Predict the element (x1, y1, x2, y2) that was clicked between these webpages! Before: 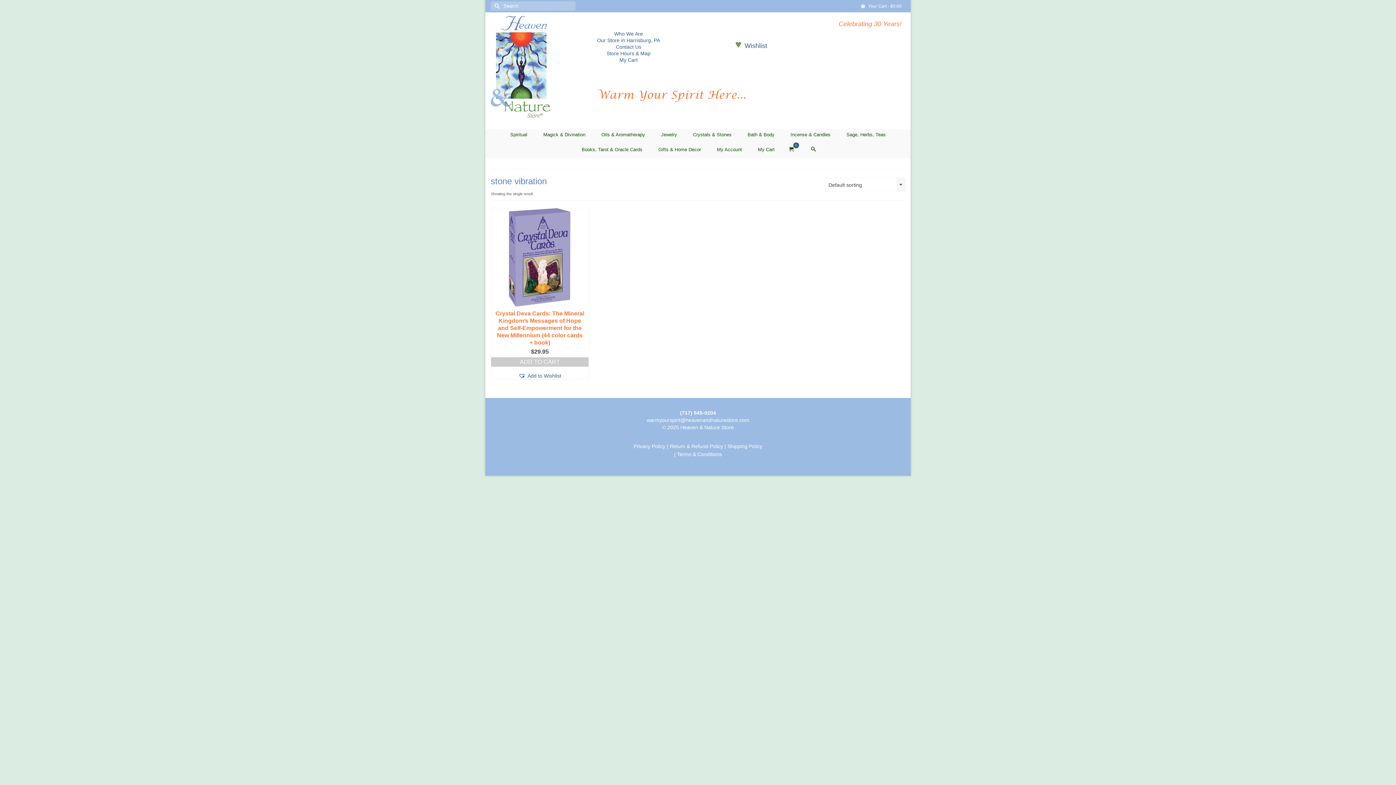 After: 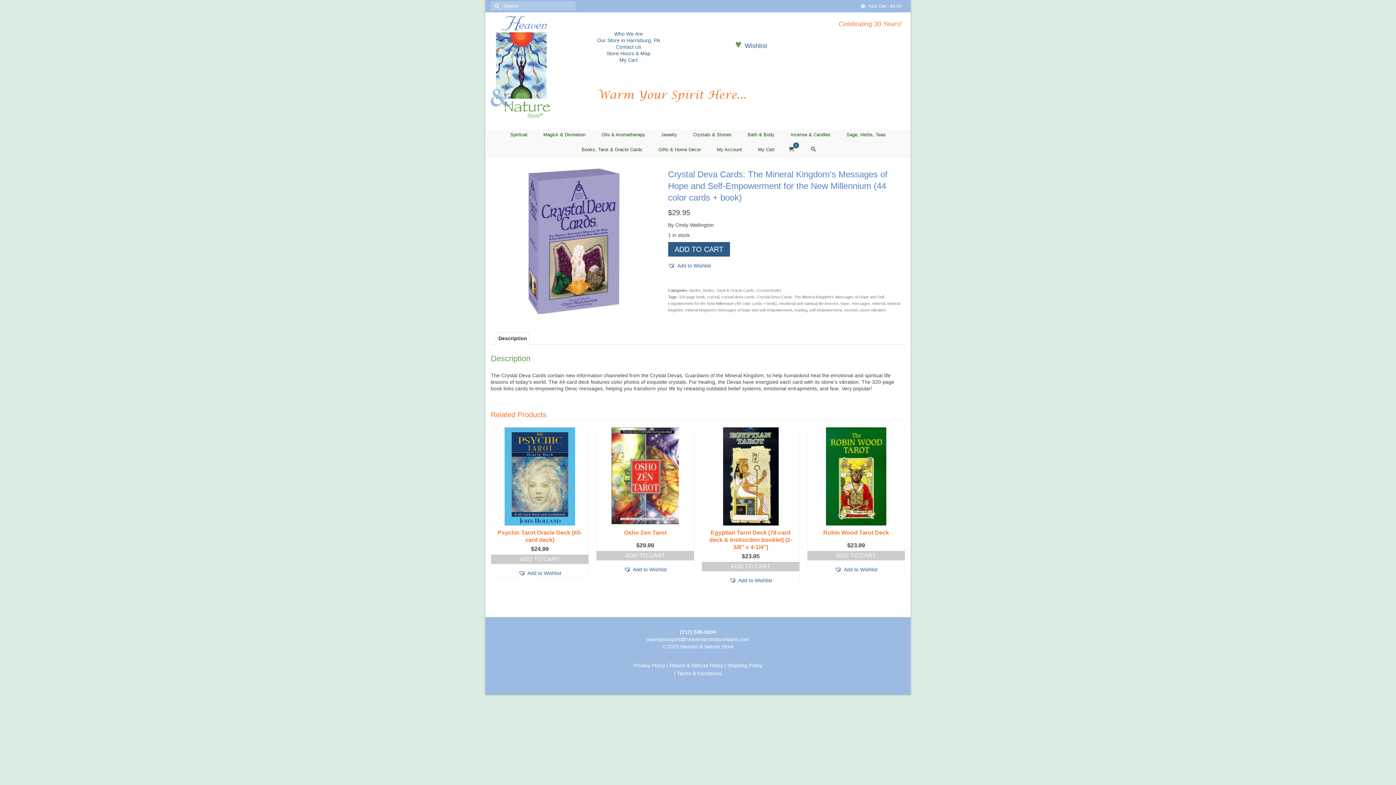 Action: bbox: (491, 208, 588, 306)